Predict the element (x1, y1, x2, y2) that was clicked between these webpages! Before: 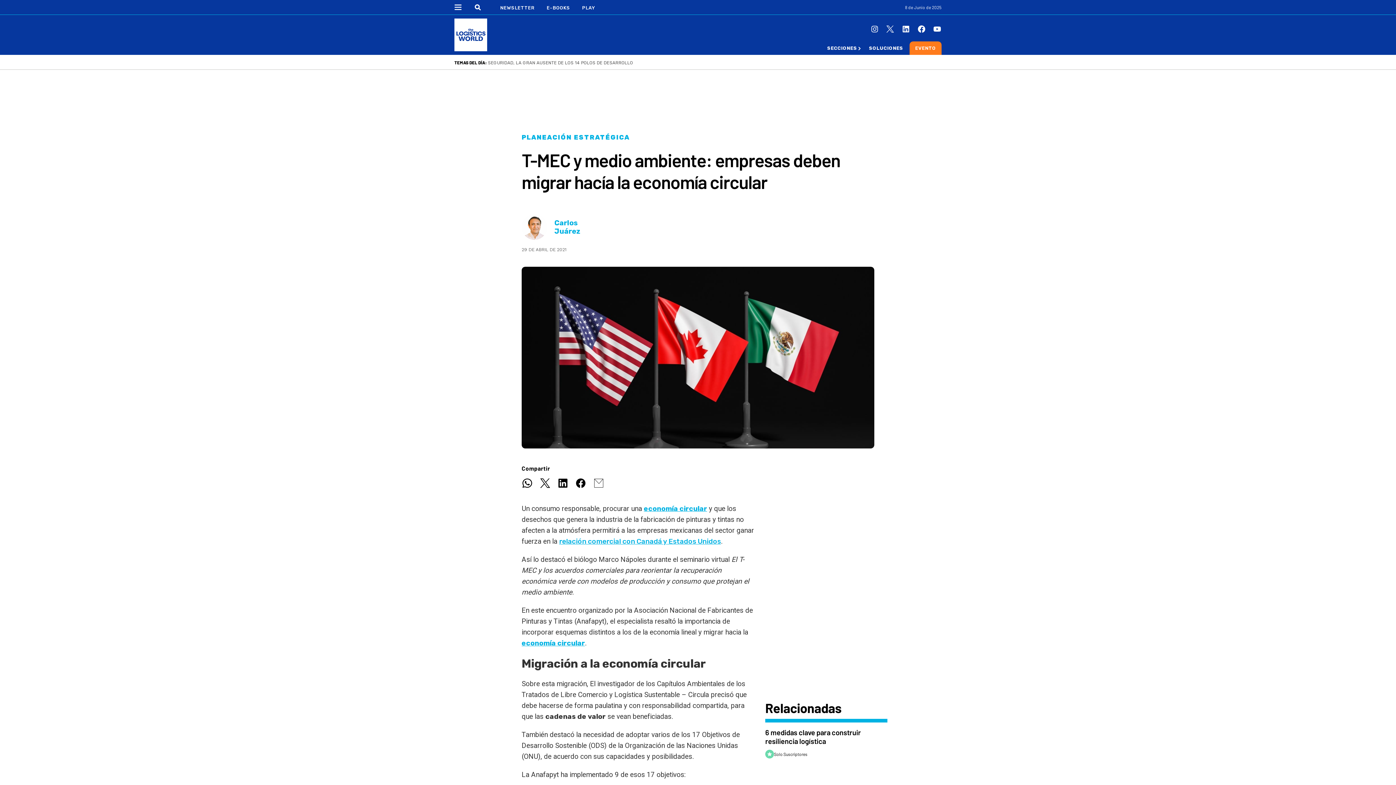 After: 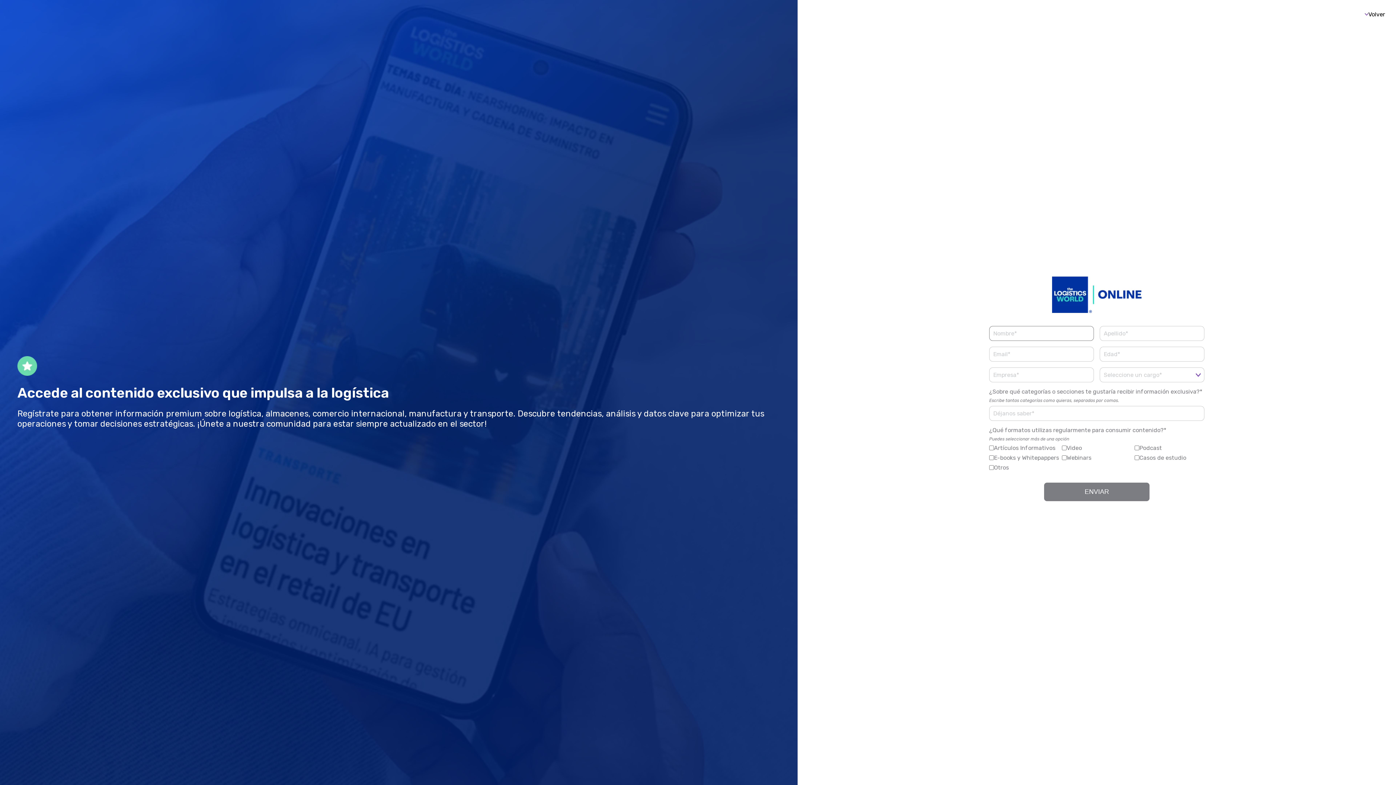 Action: label: 6 medidas clave para construir resiliencia logística bbox: (765, 728, 876, 745)